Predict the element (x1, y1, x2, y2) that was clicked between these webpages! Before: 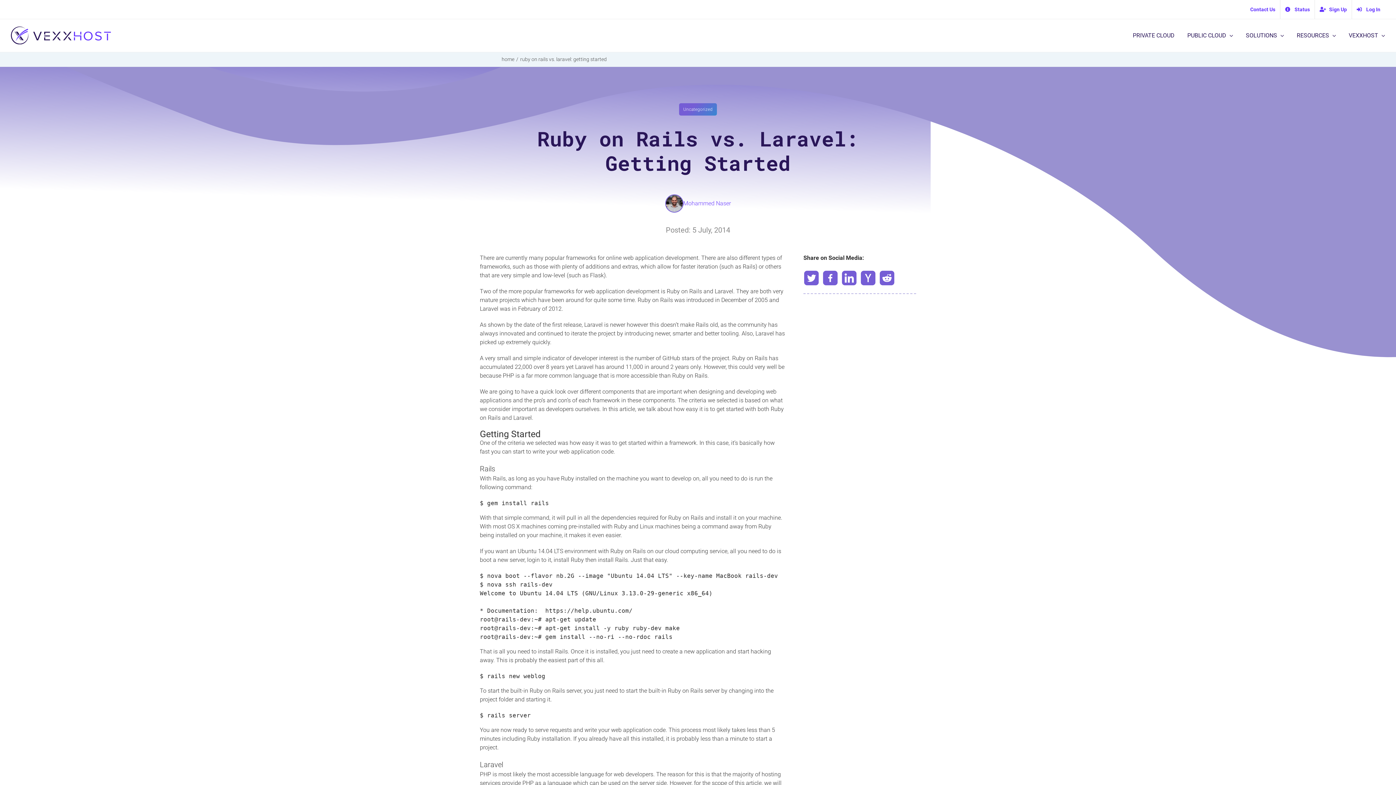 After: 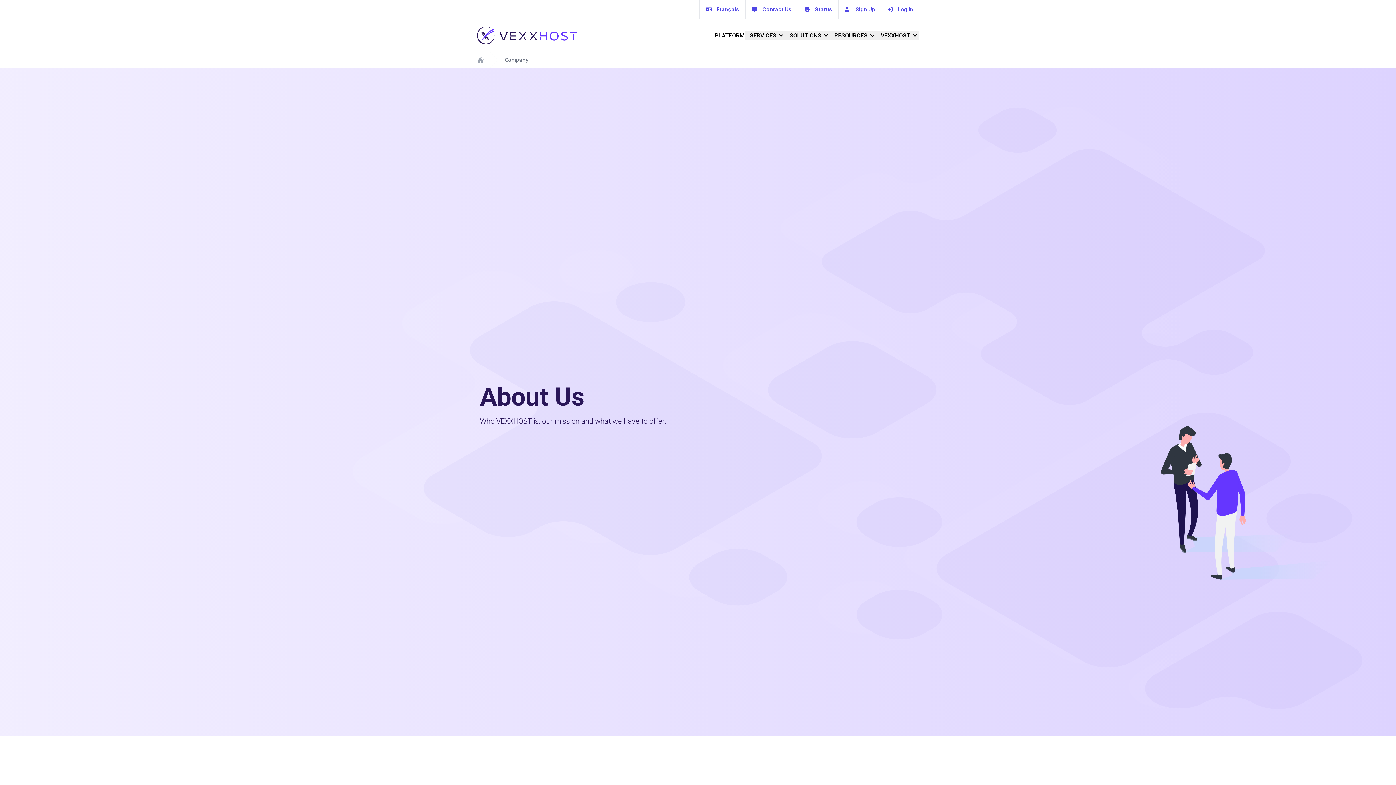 Action: bbox: (1349, 19, 1385, 52) label: VEXXHOST